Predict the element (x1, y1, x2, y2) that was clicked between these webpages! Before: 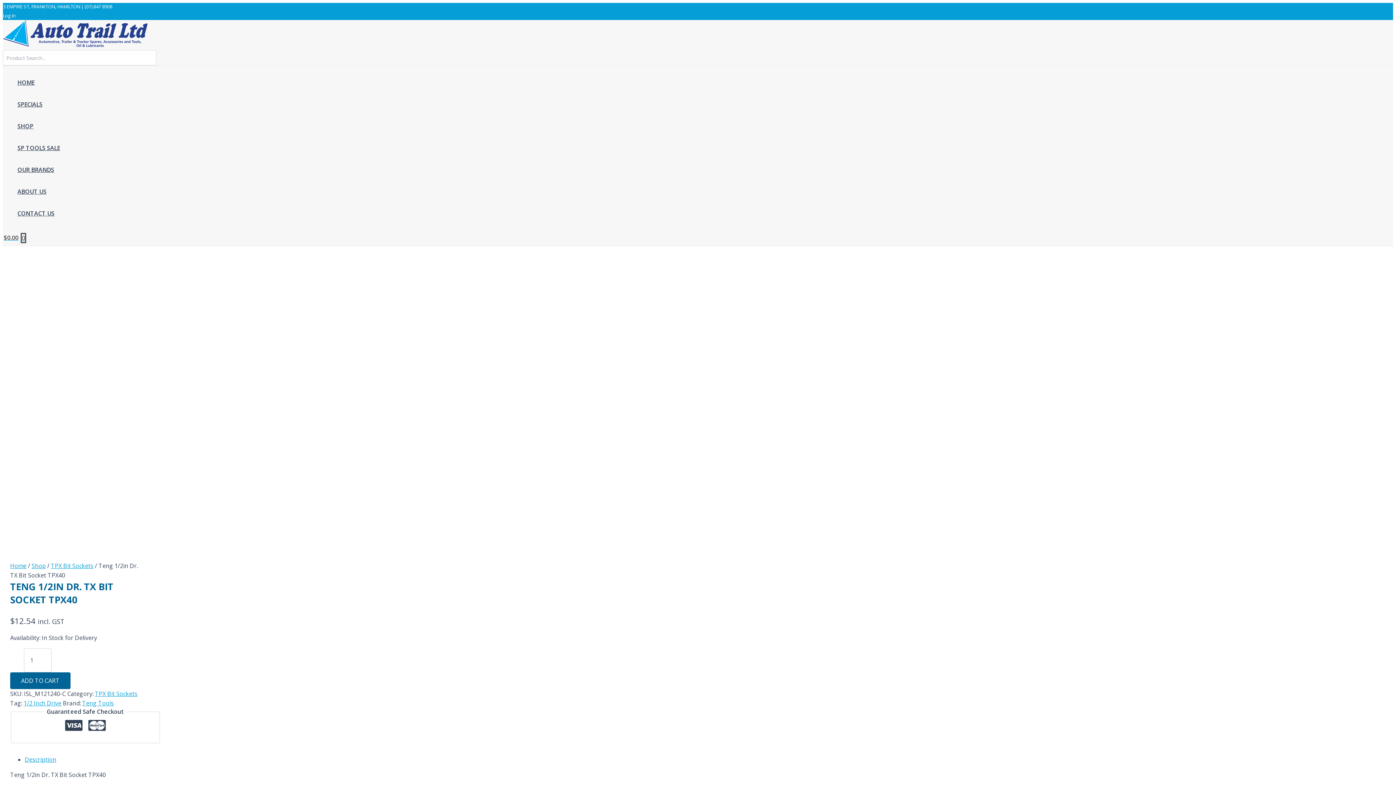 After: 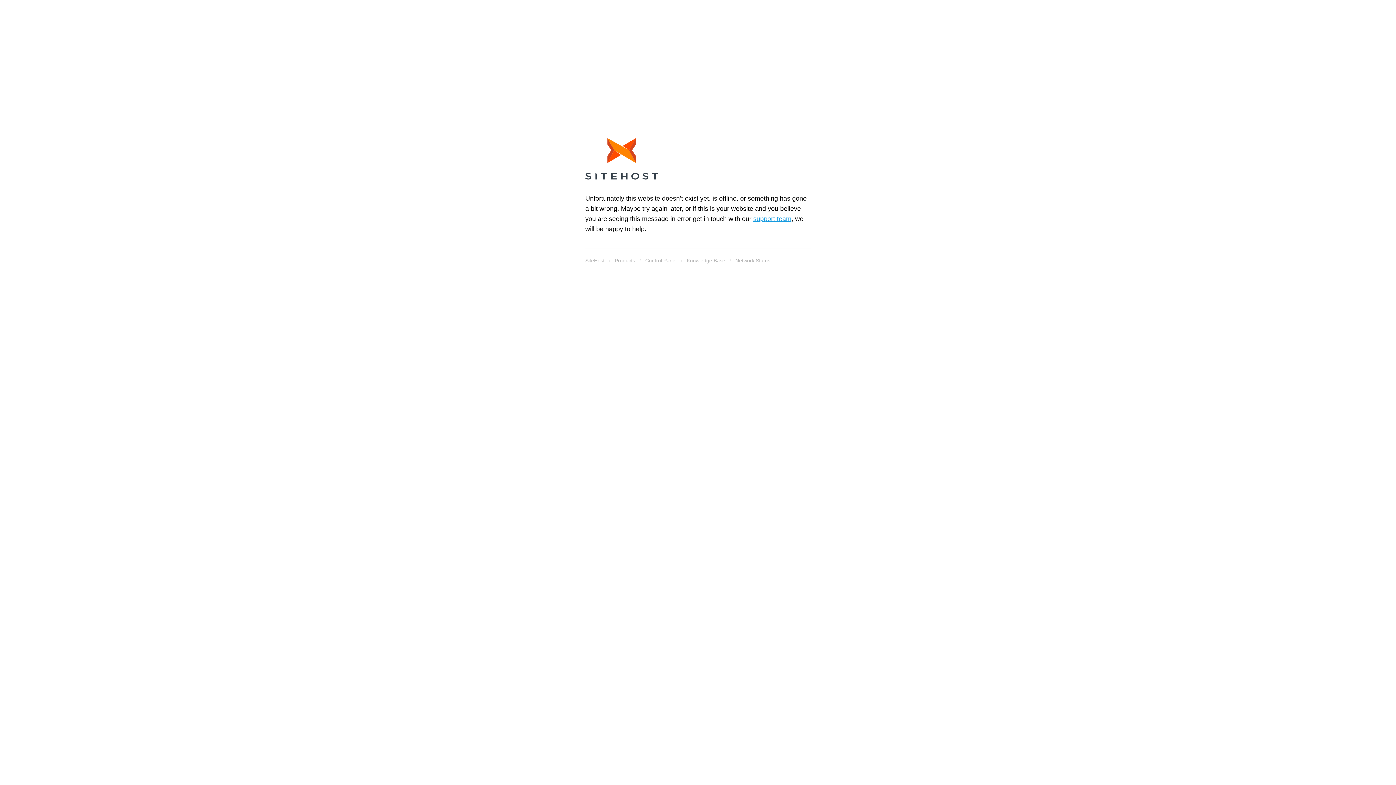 Action: label: OUR BRANDS bbox: (17, 158, 60, 180)